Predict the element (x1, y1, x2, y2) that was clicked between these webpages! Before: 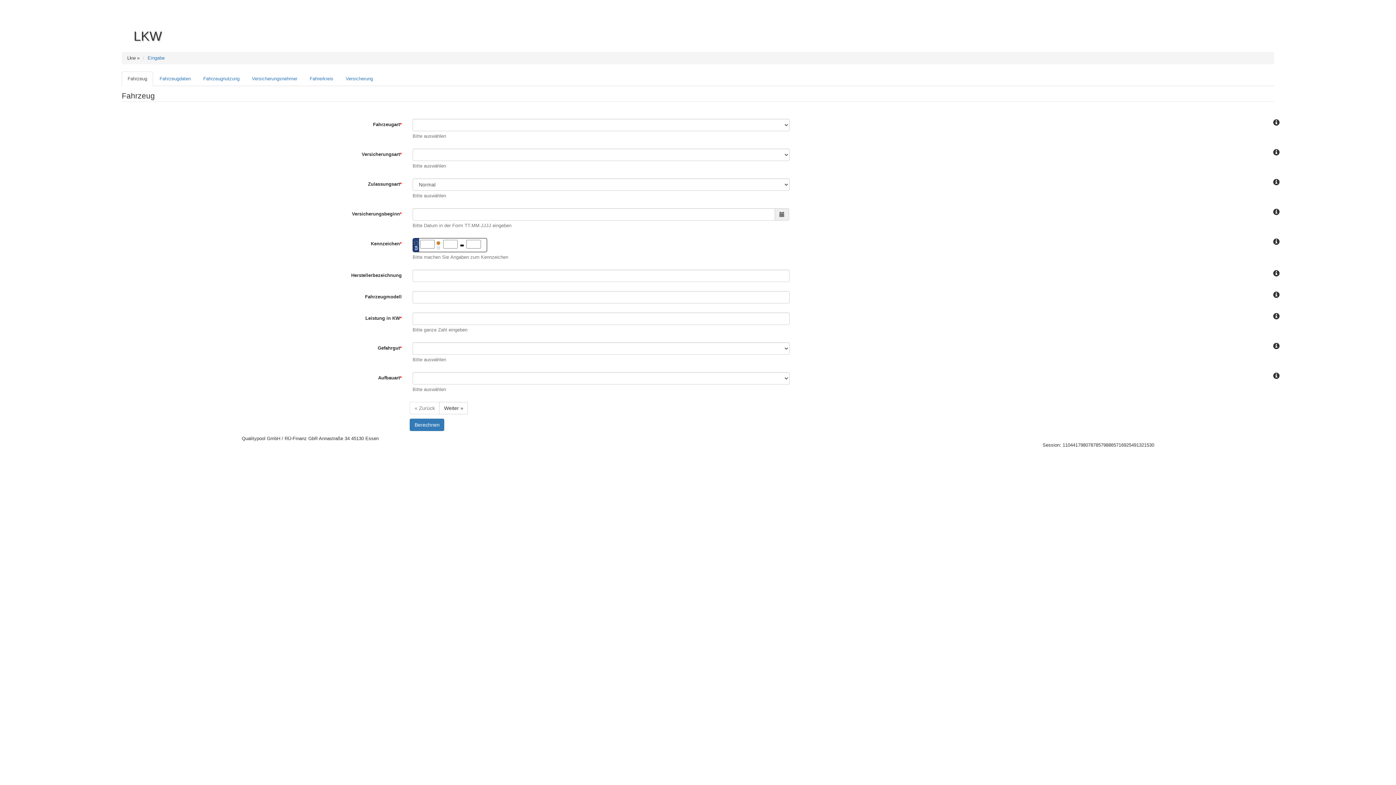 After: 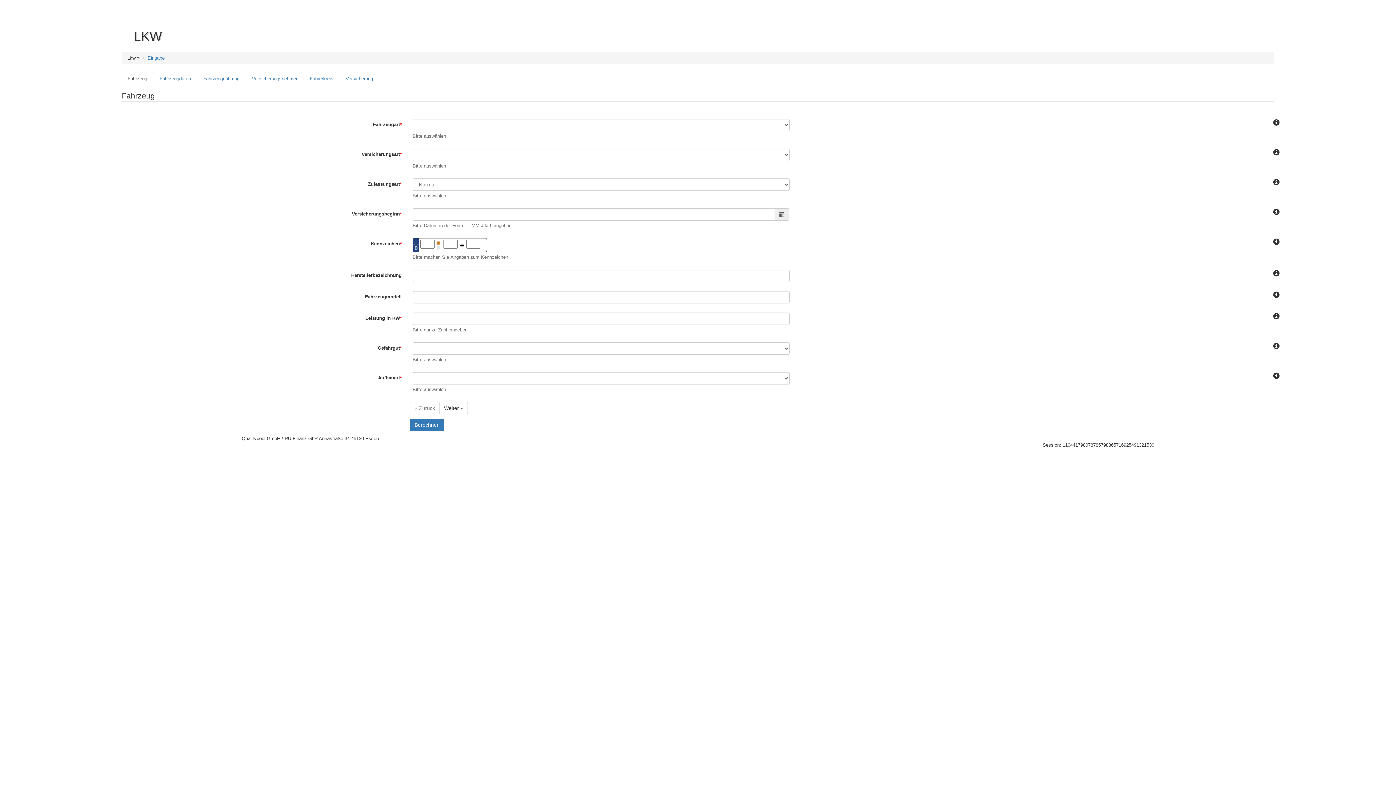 Action: bbox: (121, 71, 153, 86) label: Fahrzeug